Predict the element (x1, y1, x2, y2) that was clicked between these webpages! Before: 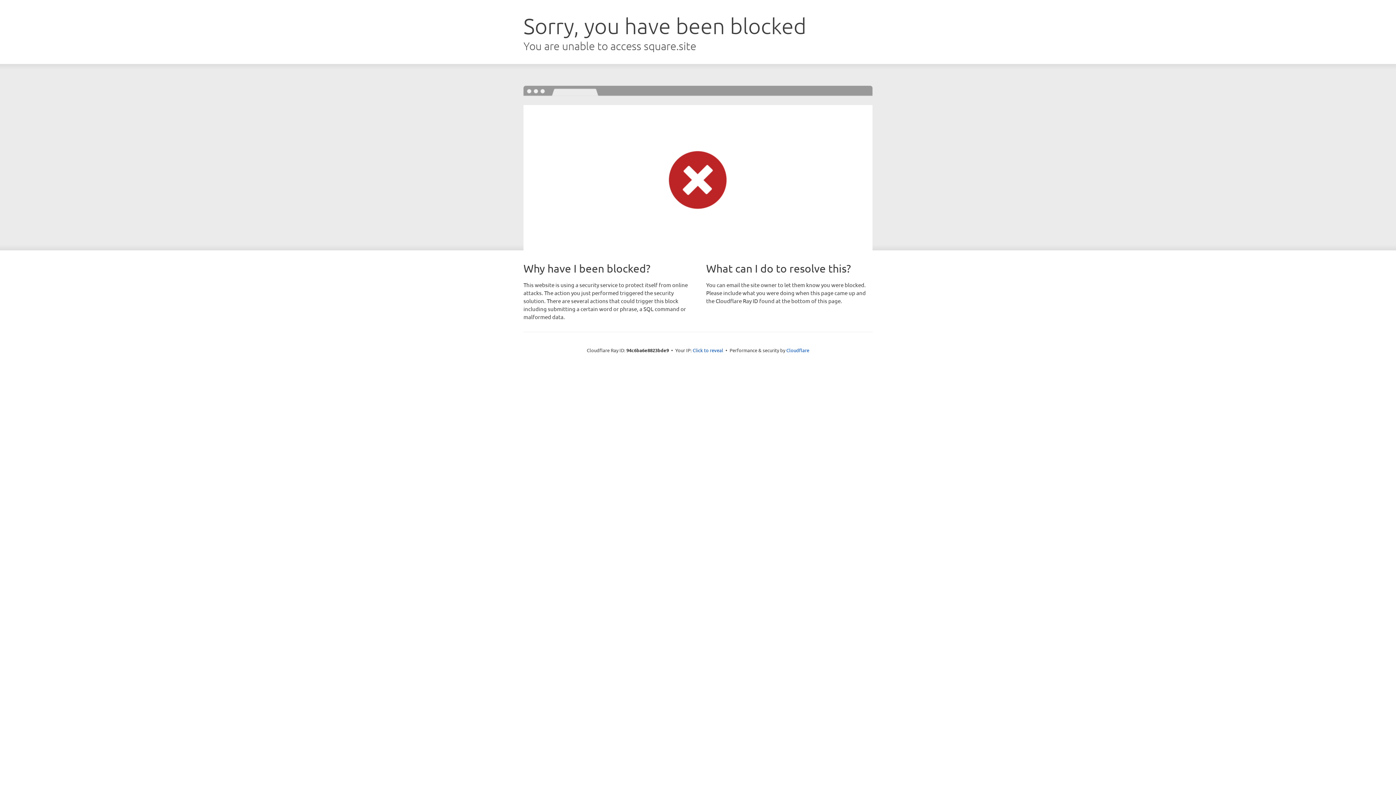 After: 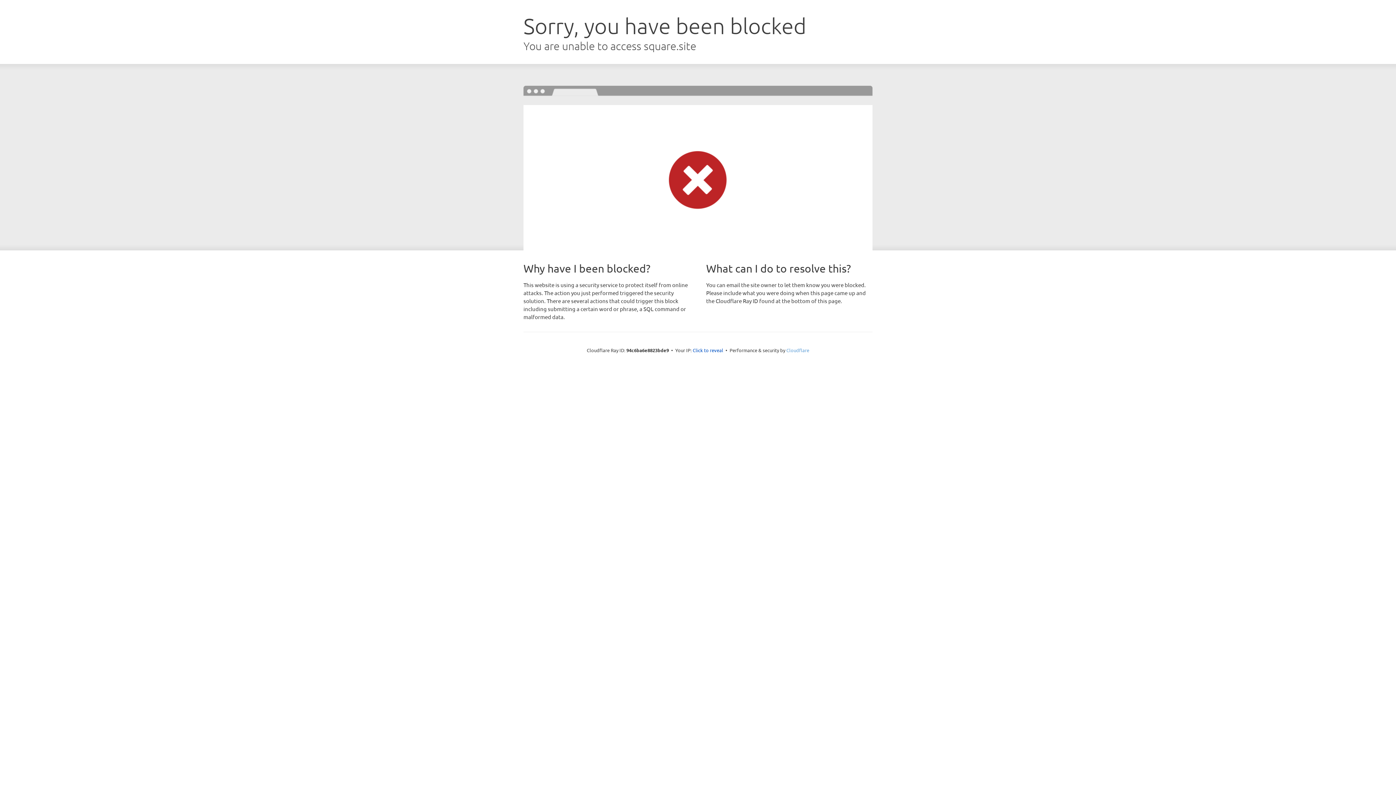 Action: bbox: (786, 347, 809, 353) label: Cloudflare